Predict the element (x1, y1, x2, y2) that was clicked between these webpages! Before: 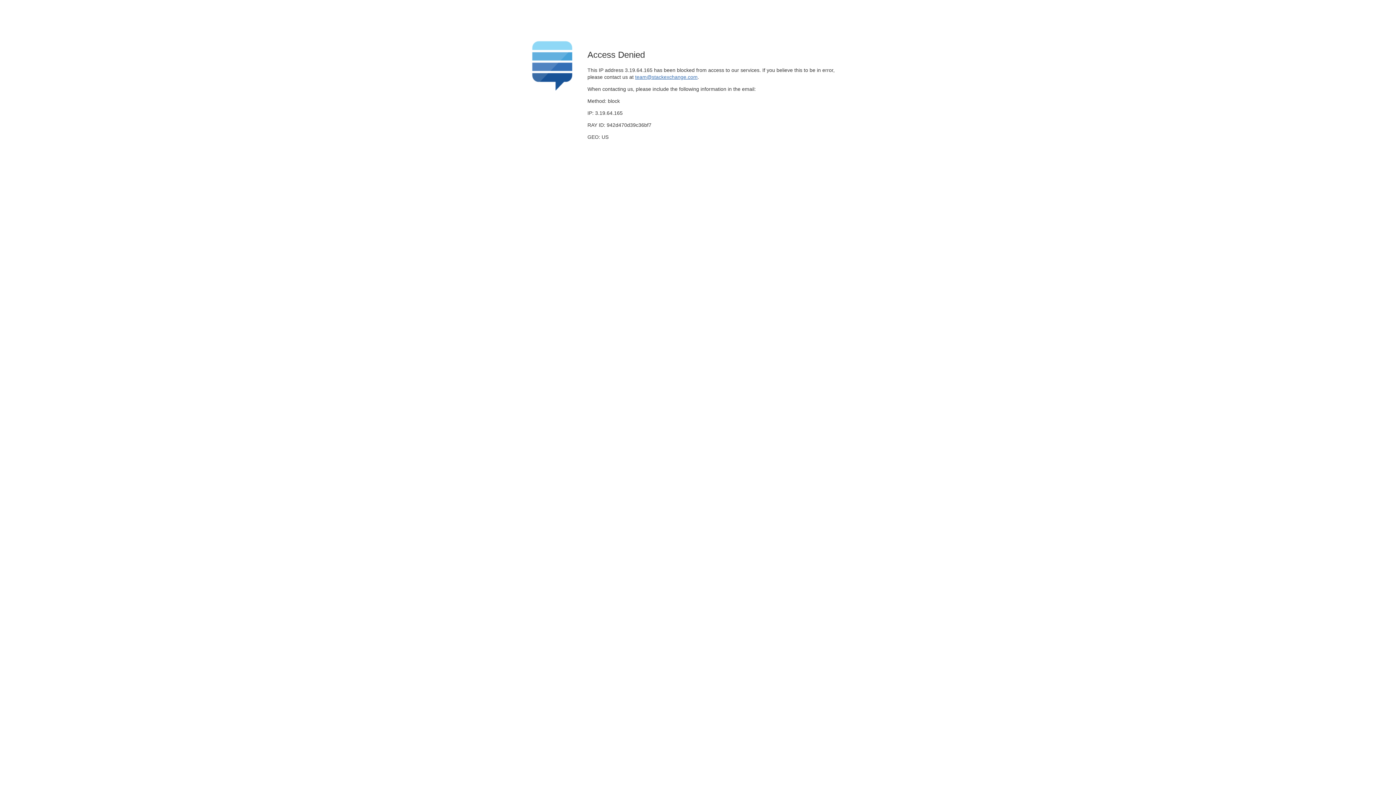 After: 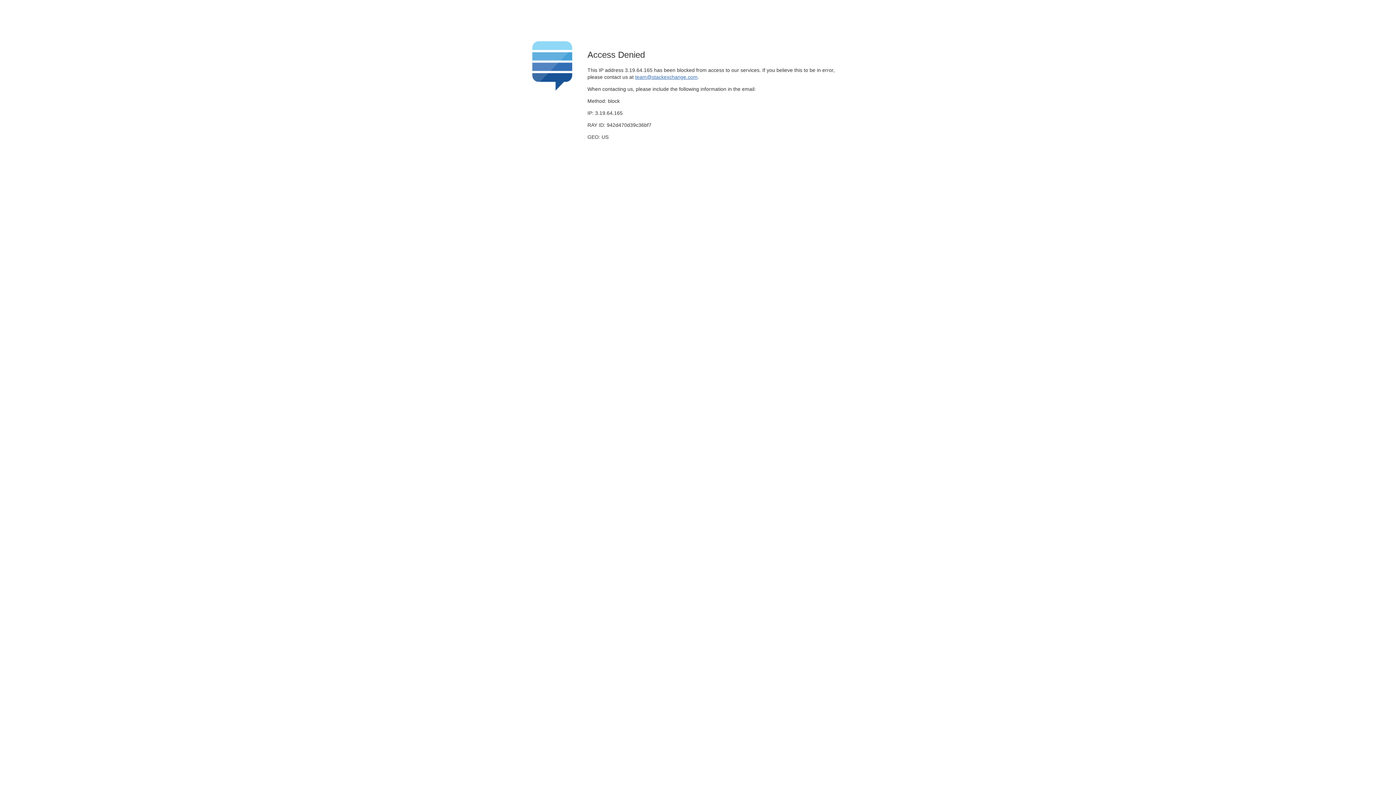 Action: label: team@stackexchange.com bbox: (635, 74, 697, 79)